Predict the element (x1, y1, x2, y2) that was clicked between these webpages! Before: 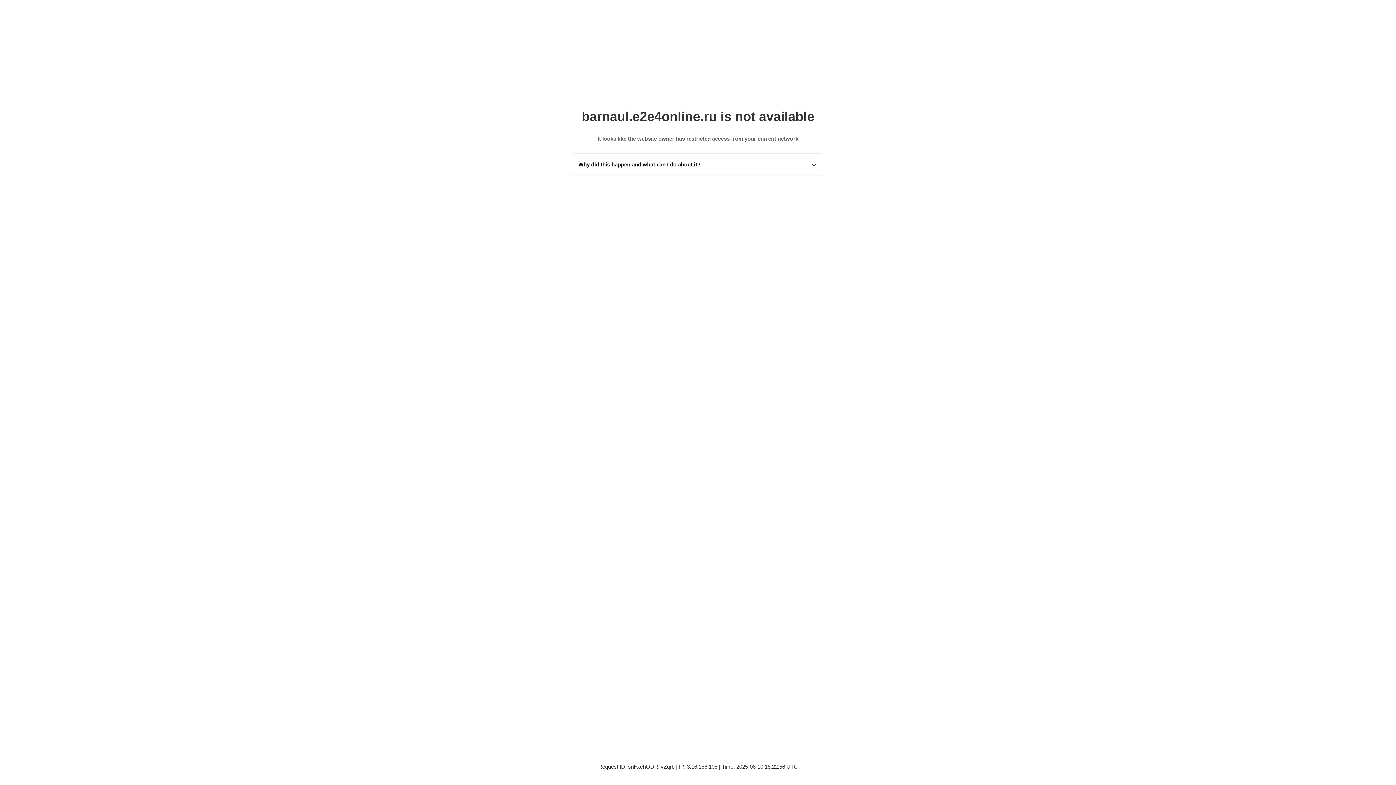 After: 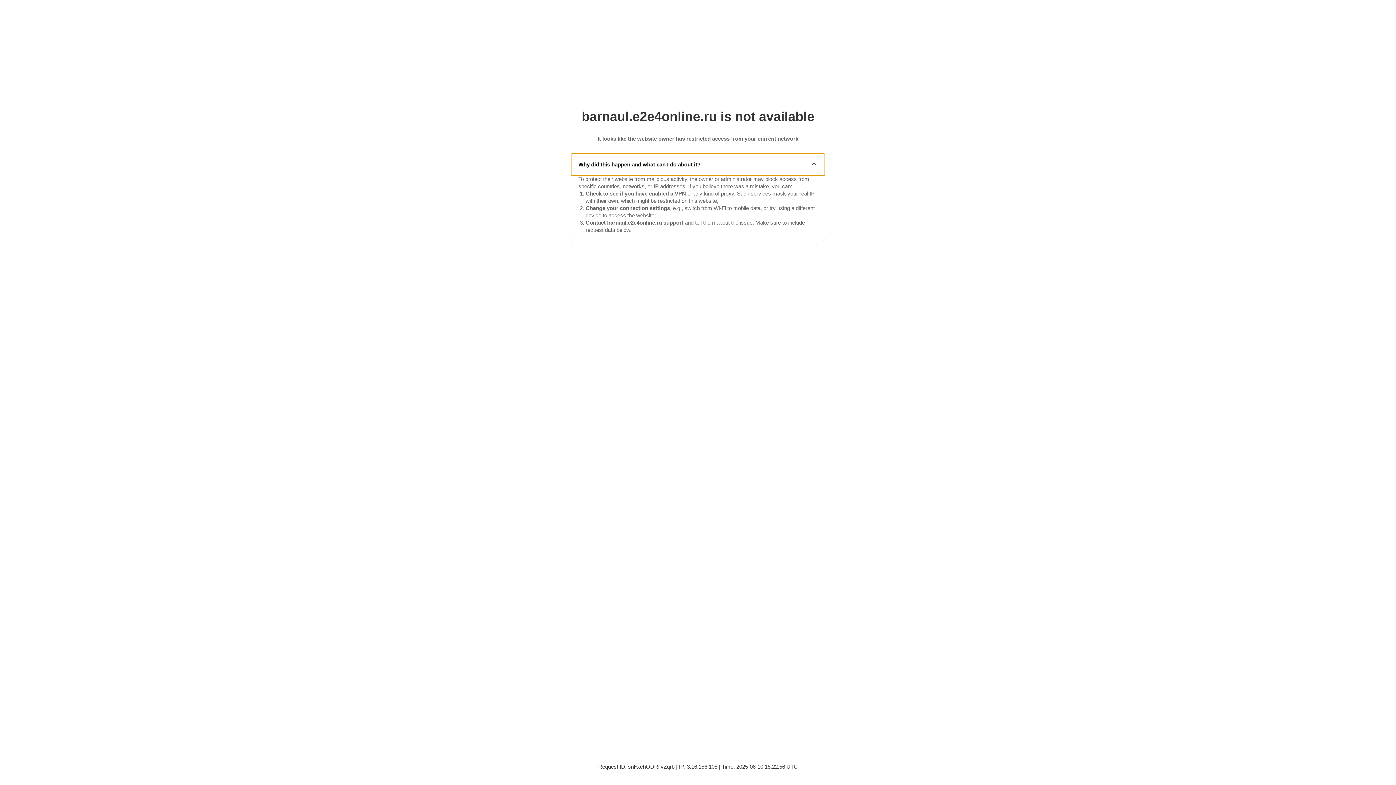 Action: label: Why did this happen and what can I do about it? bbox: (571, 153, 825, 175)